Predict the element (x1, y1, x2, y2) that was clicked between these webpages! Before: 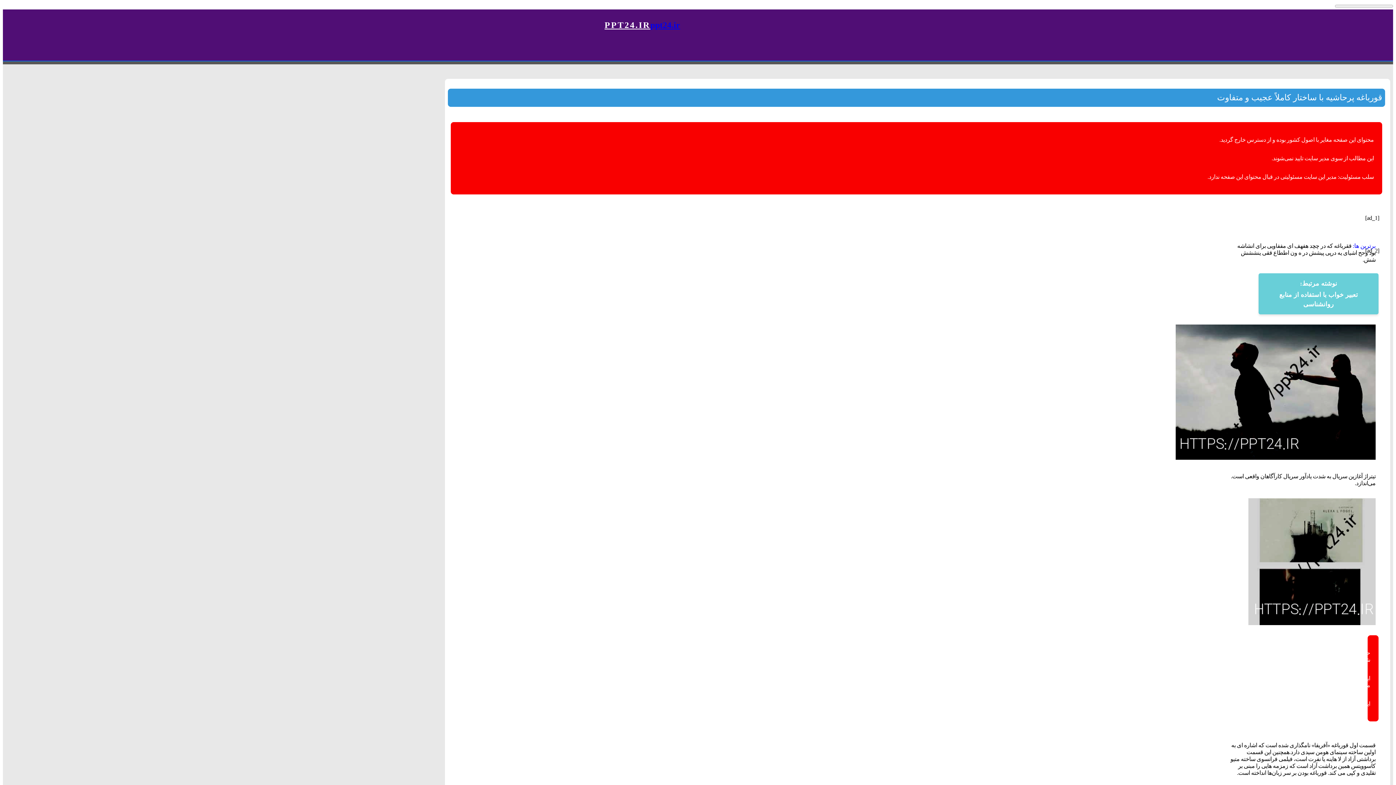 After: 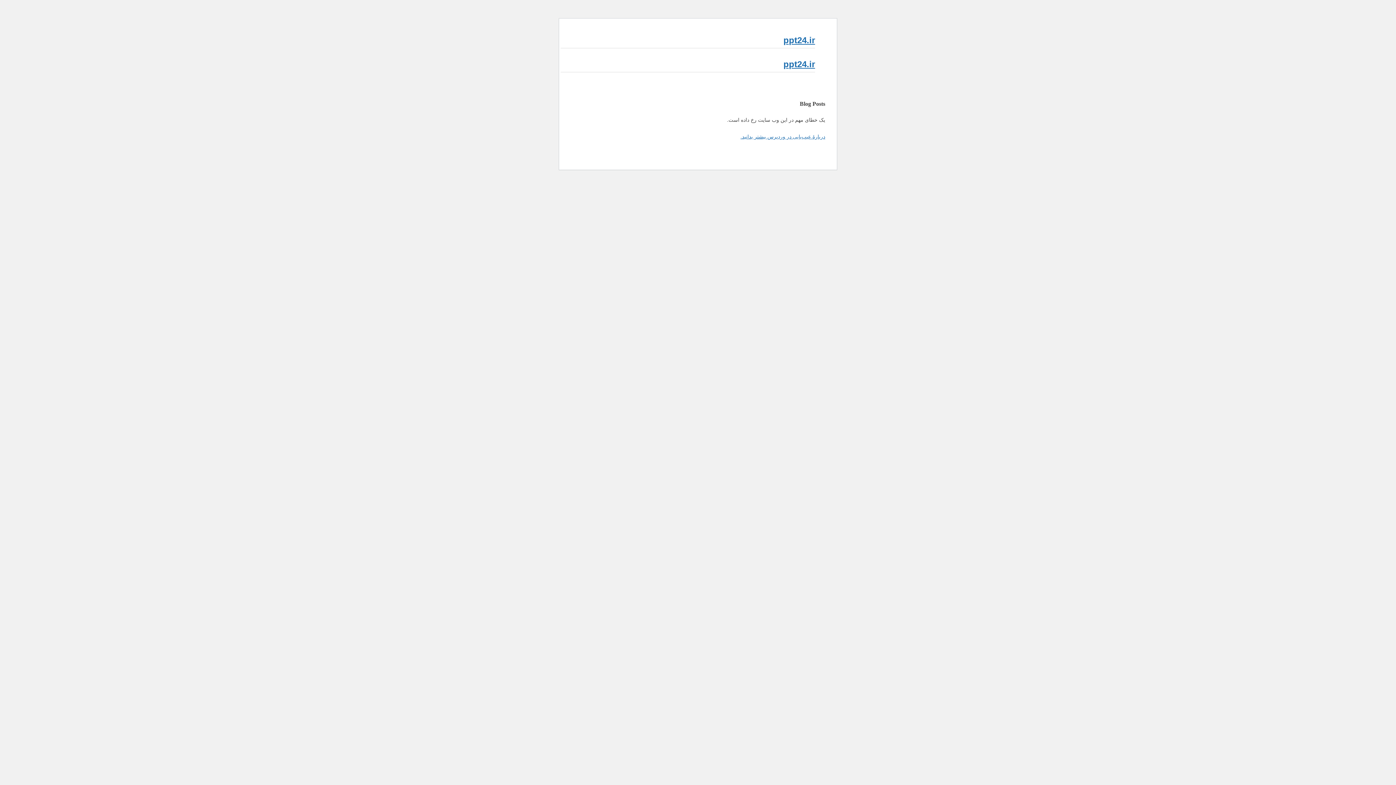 Action: bbox: (604, 20, 650, 29) label: PPT24.IR